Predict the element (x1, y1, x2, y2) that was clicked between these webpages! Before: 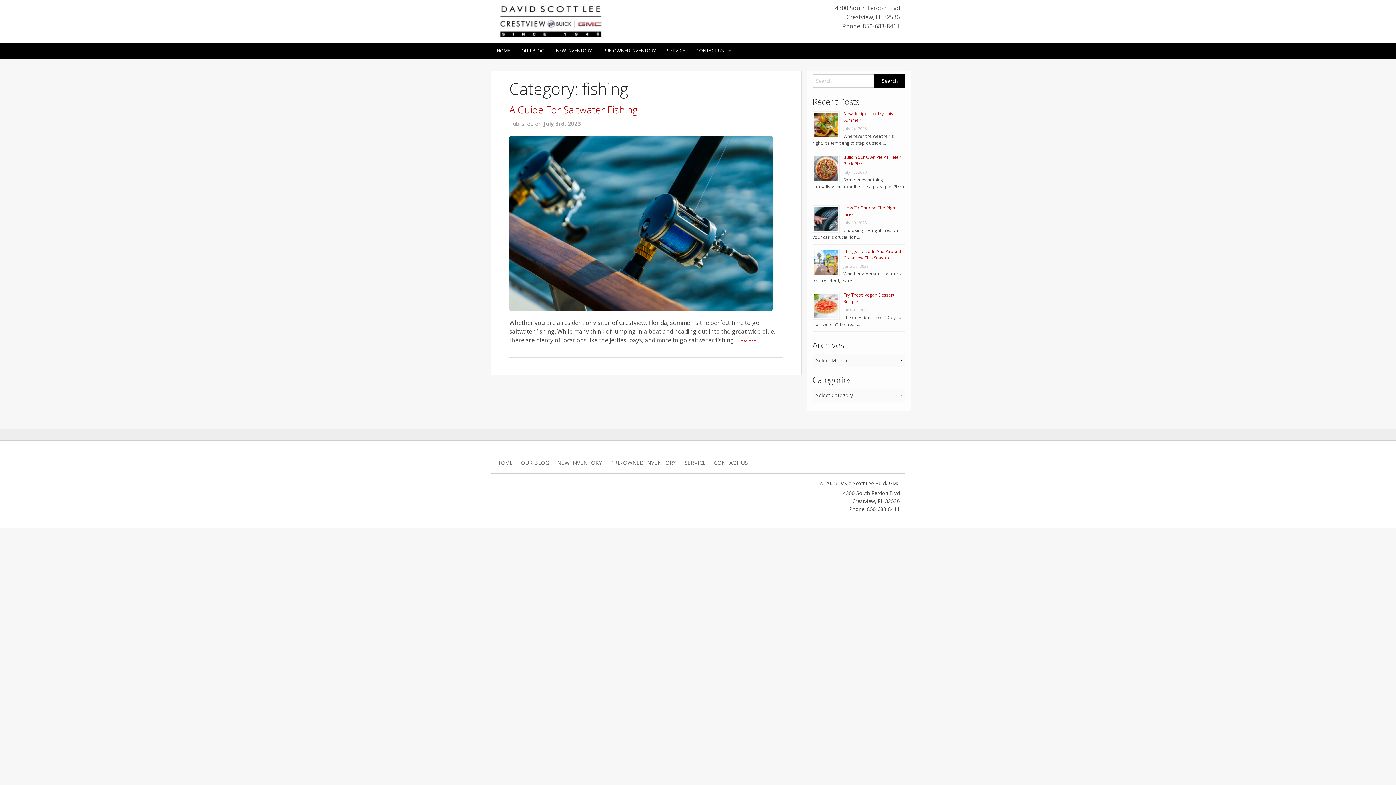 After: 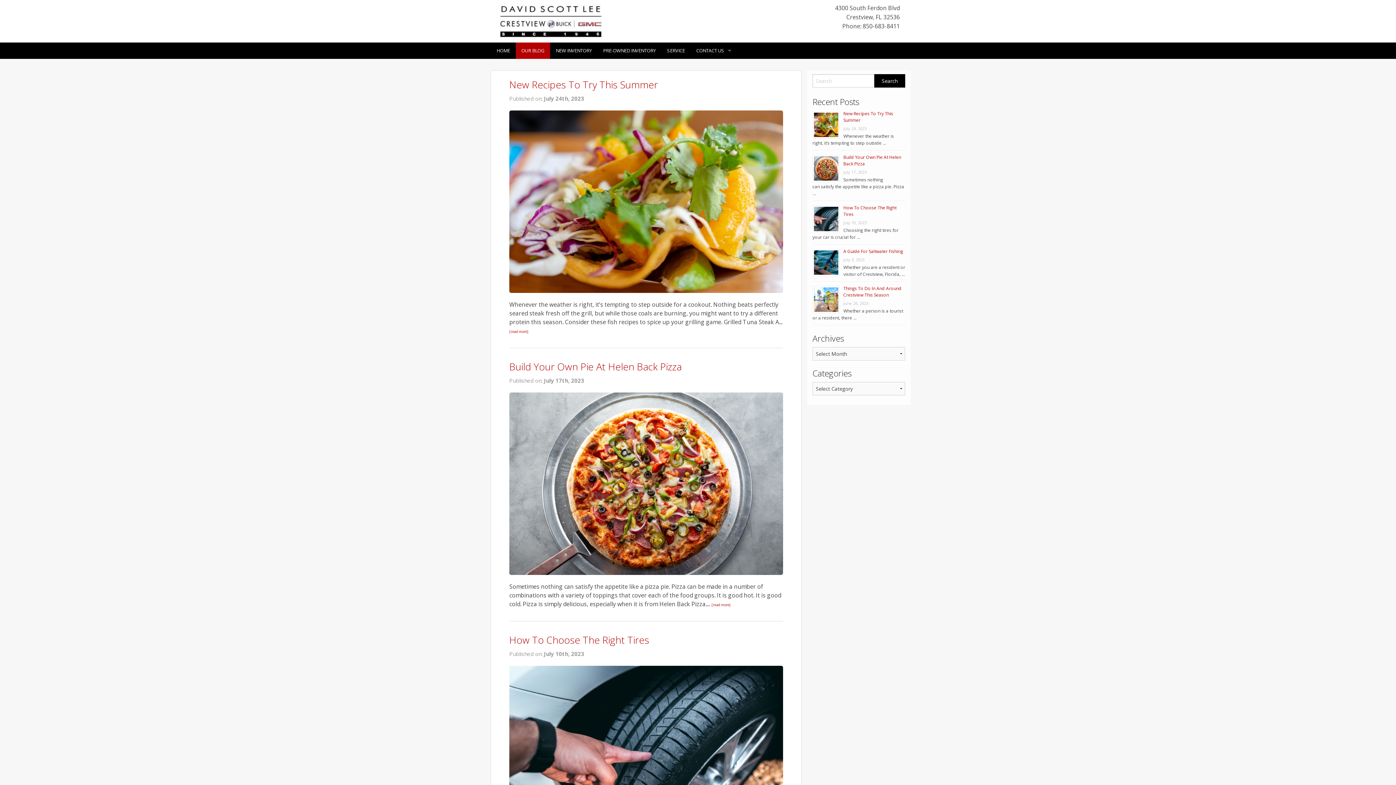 Action: bbox: (516, 42, 550, 58) label: OUR BLOG